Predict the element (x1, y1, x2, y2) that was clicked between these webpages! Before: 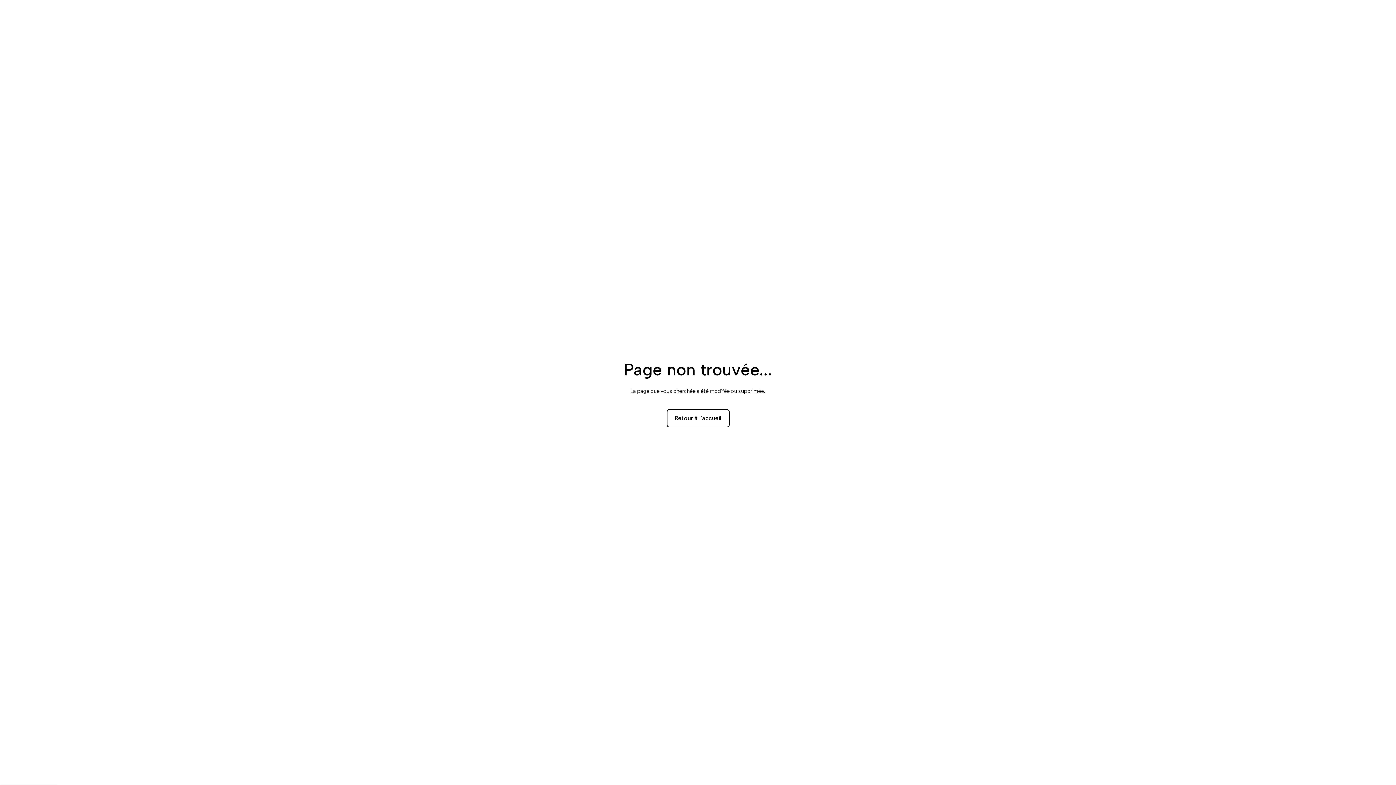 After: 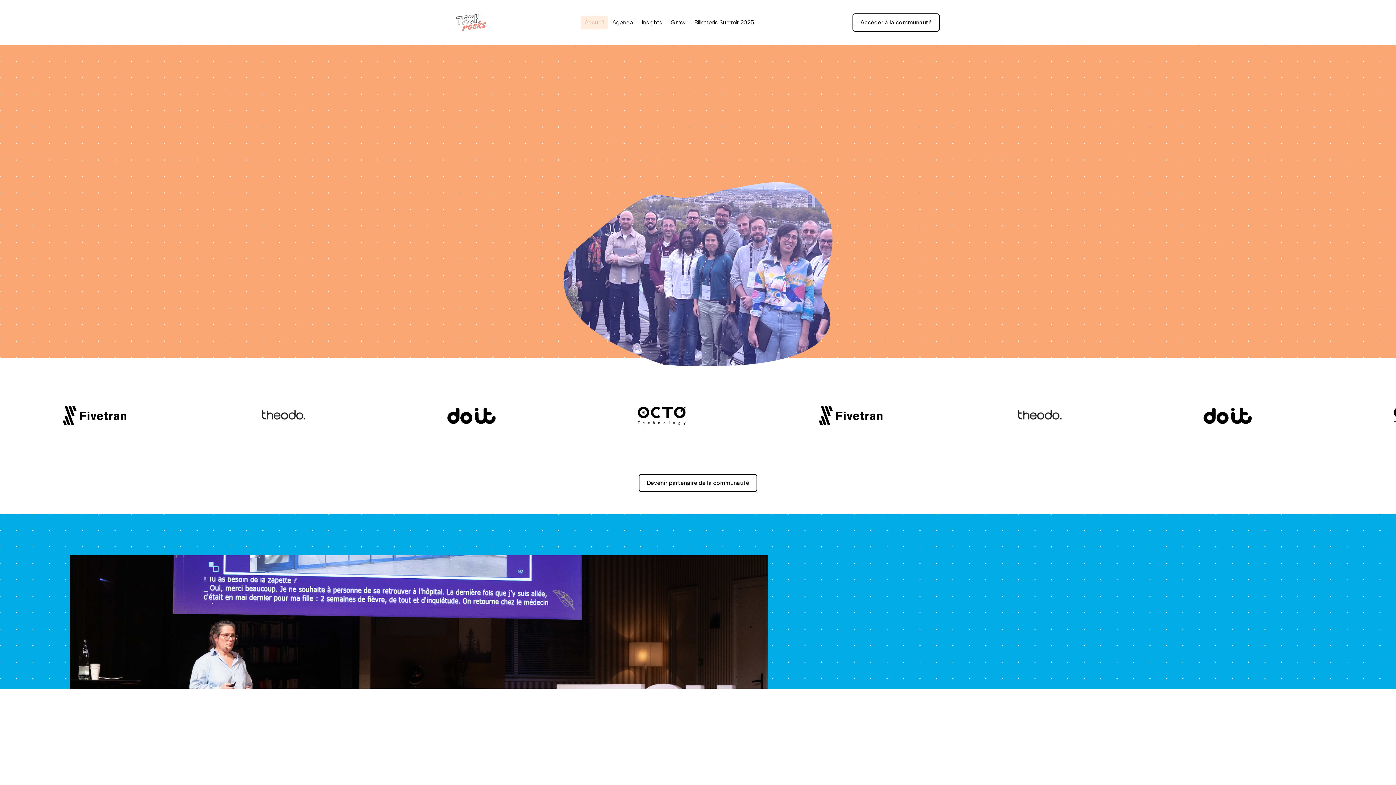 Action: label: Retour à l'accueil bbox: (666, 409, 729, 427)